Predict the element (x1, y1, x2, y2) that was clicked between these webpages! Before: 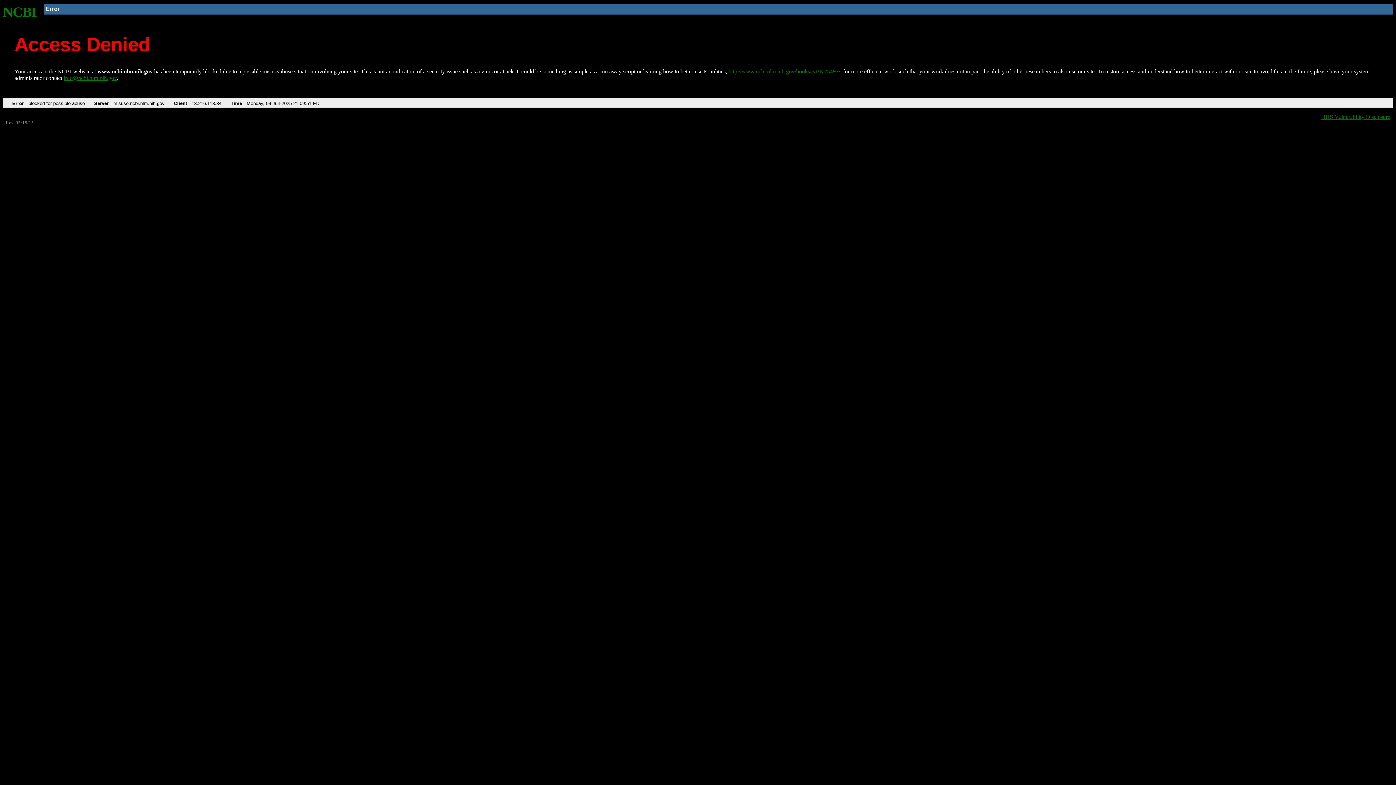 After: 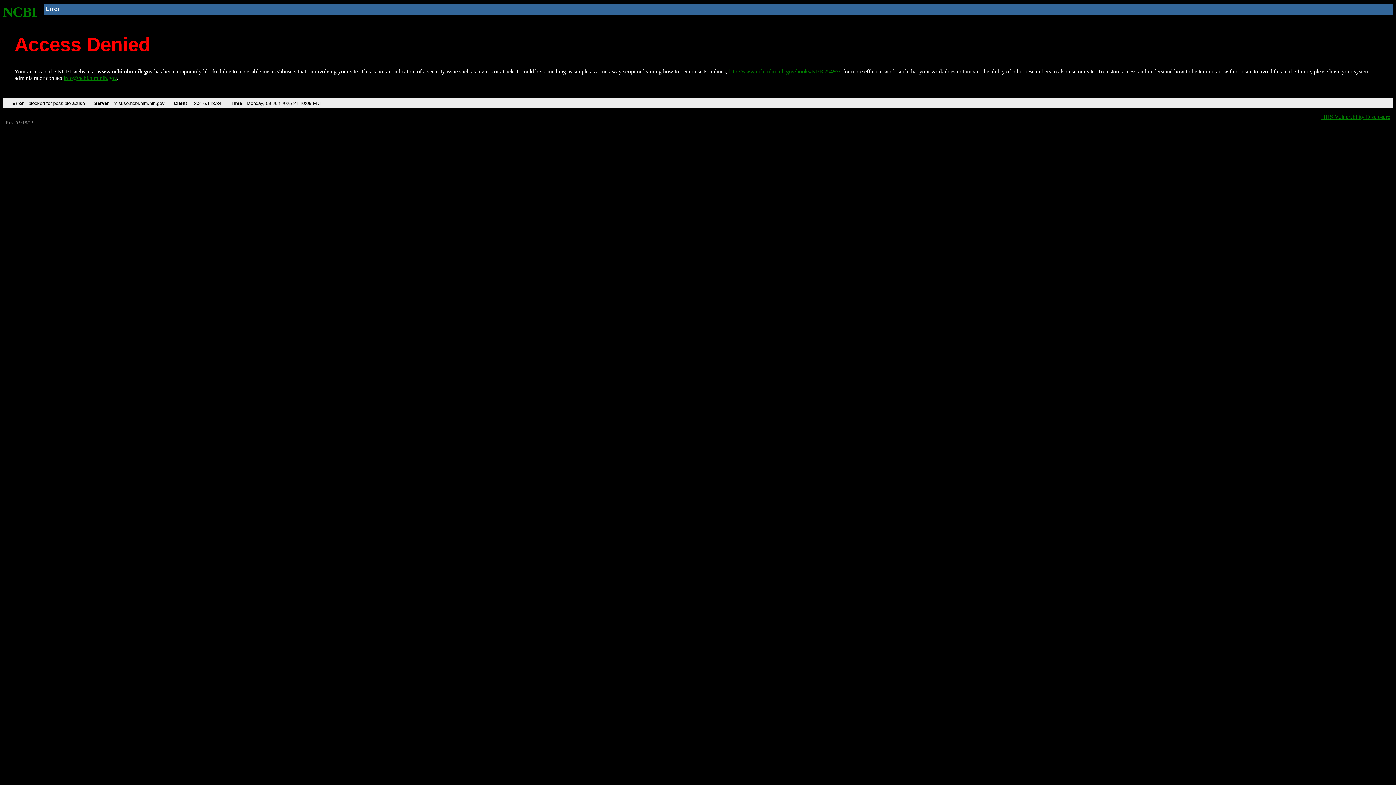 Action: bbox: (728, 68, 840, 74) label: http://www.ncbi.nlm.nih.gov/books/NBK25497/